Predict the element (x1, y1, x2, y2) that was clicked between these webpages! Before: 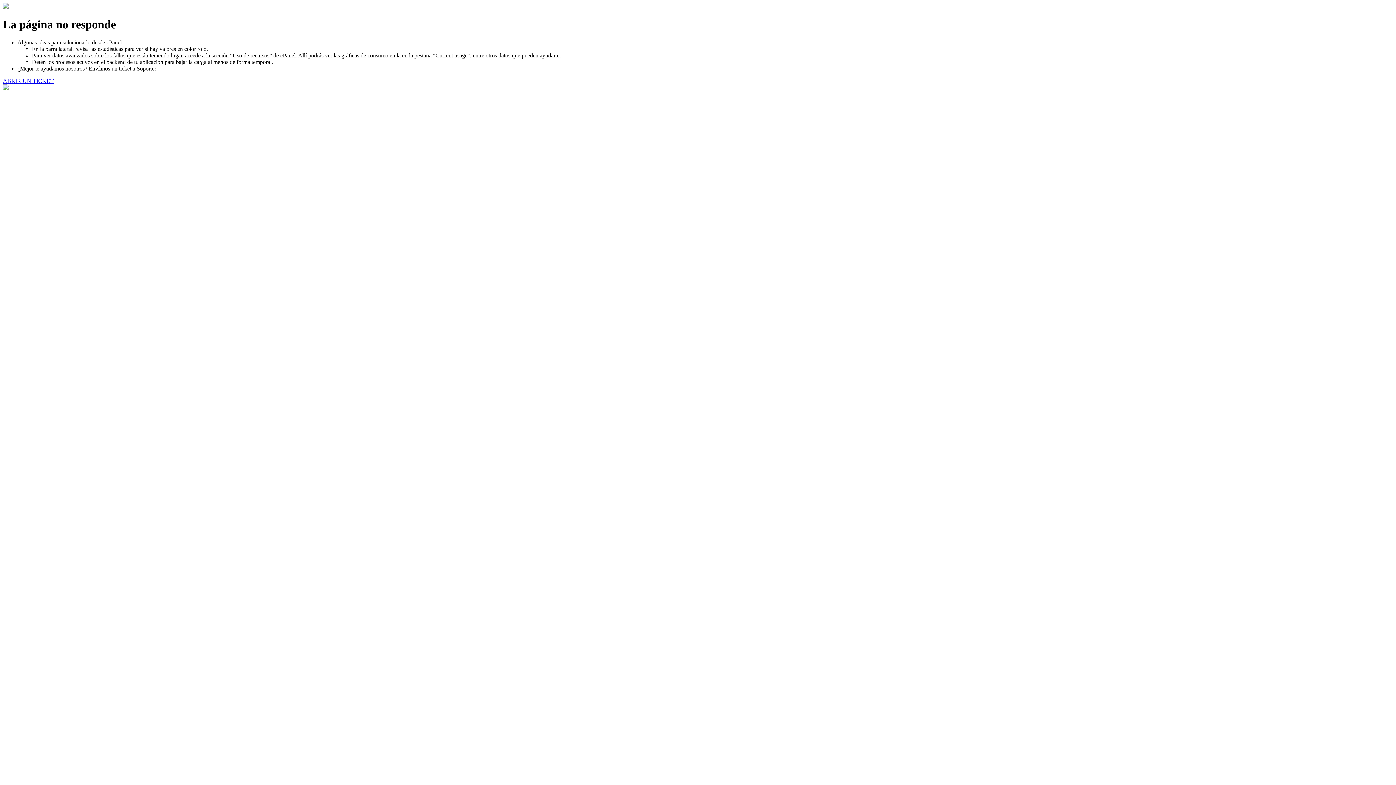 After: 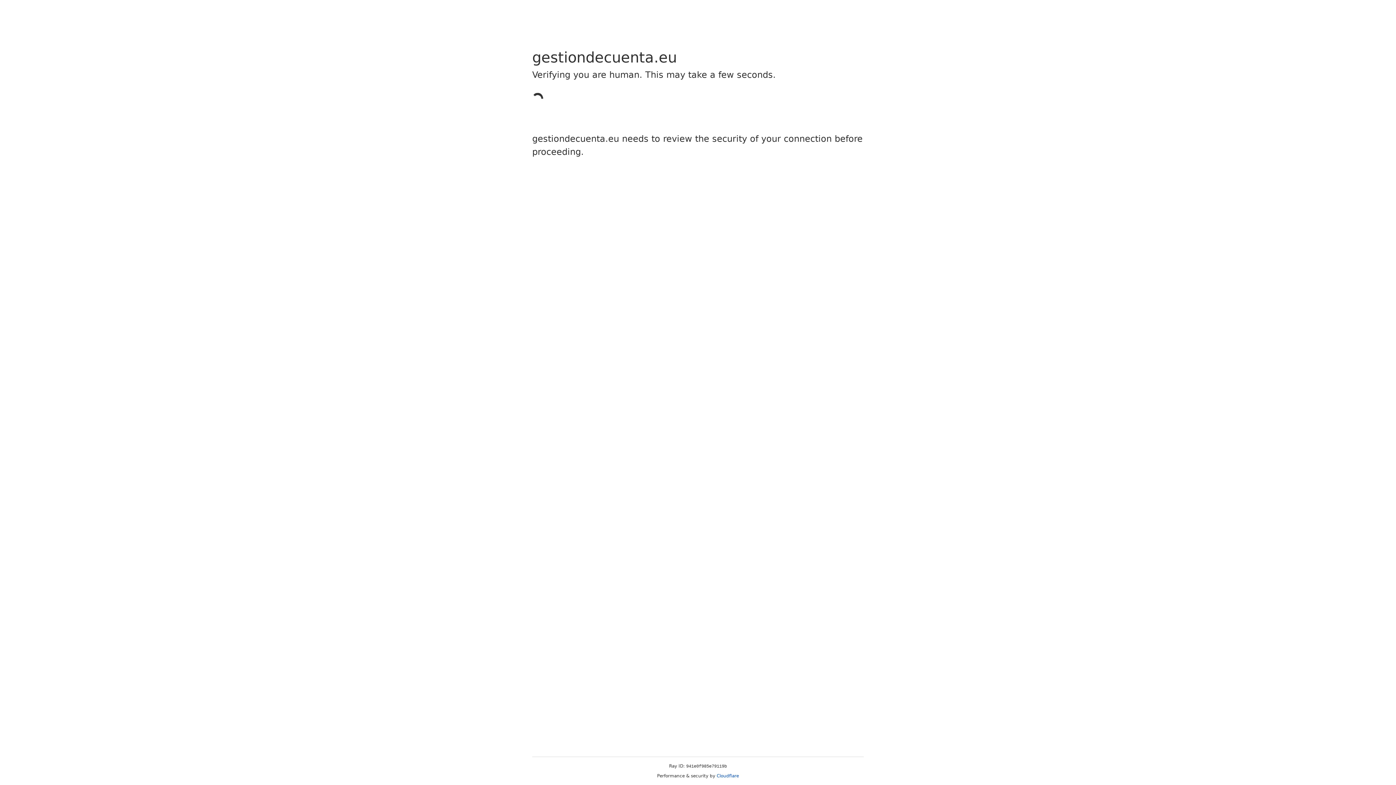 Action: label: ABRIR UN TICKET bbox: (2, 77, 53, 83)